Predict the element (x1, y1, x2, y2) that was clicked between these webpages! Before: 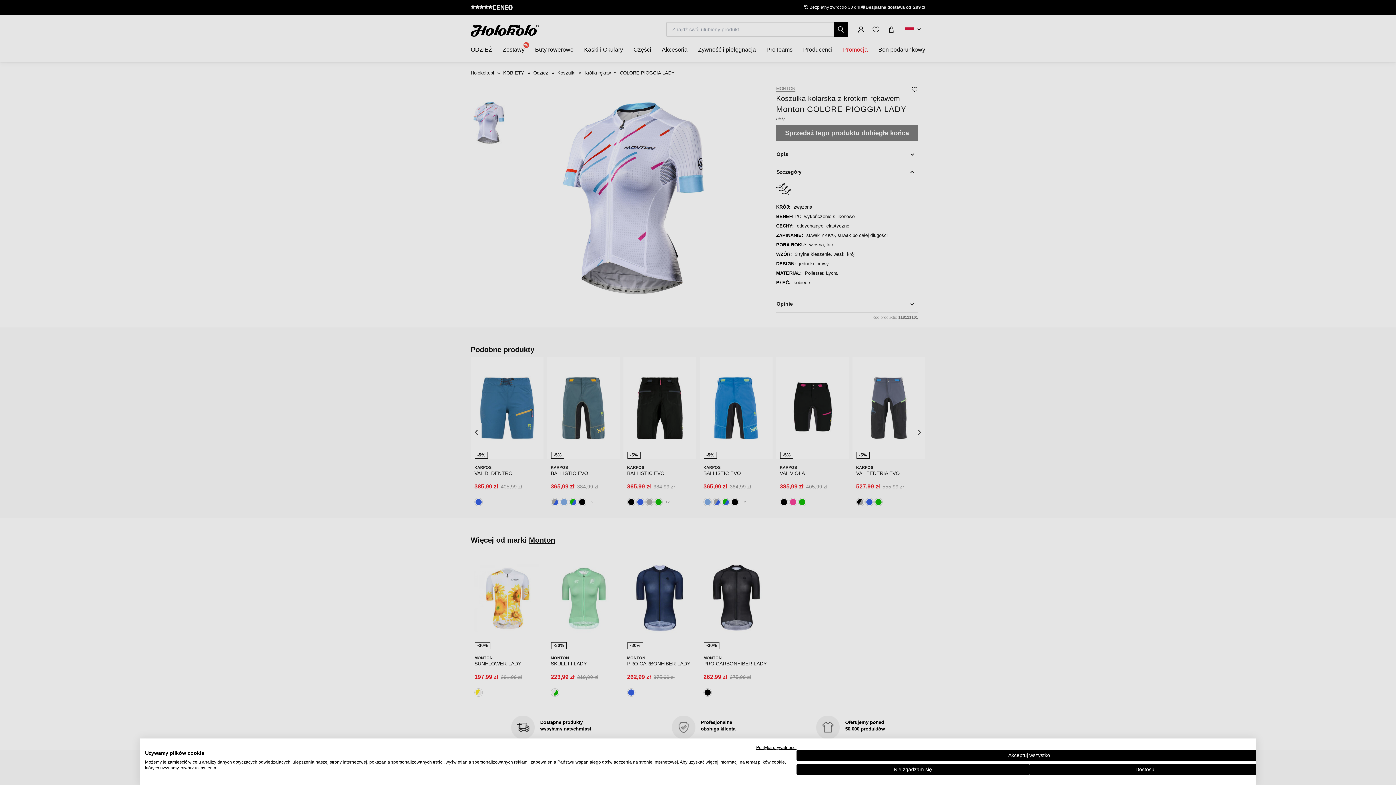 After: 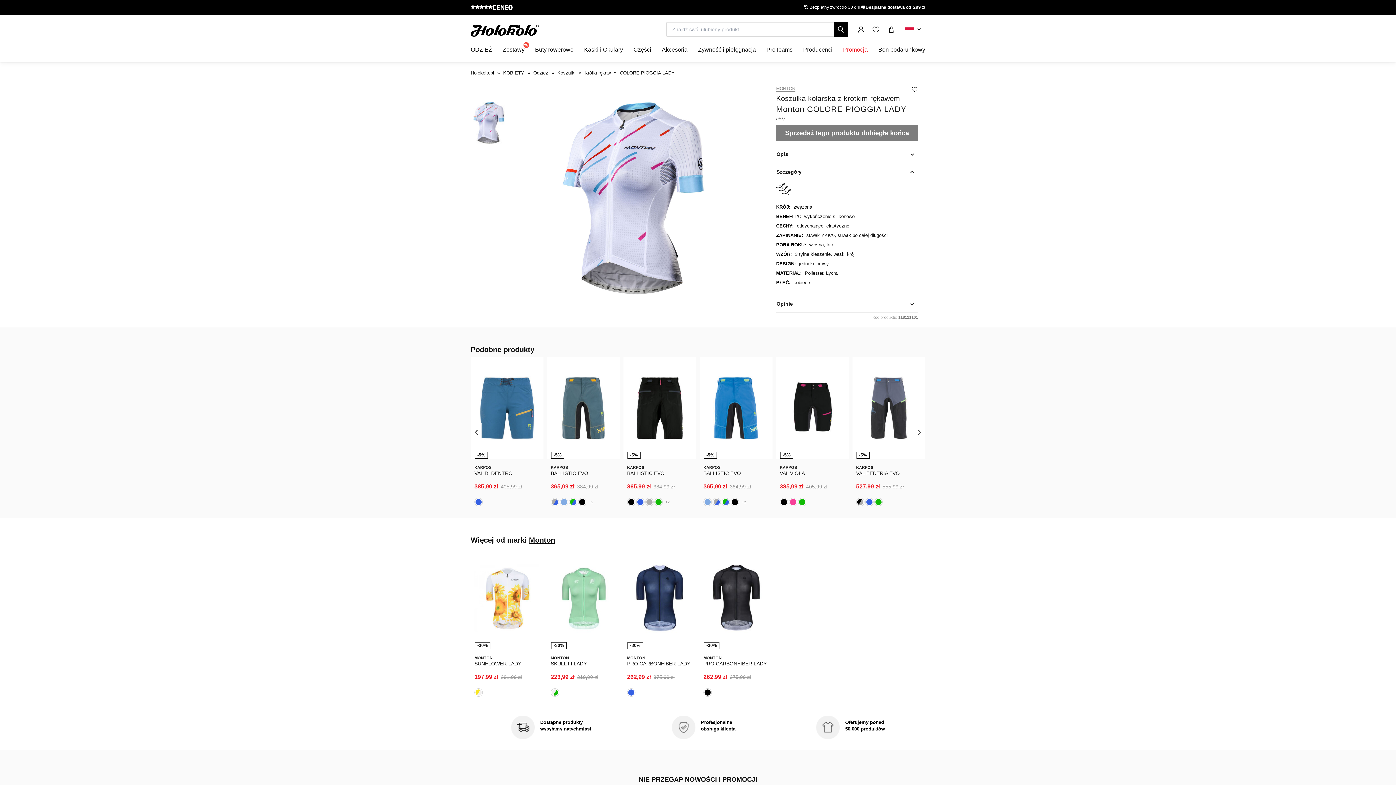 Action: bbox: (796, 750, 1262, 761) label: Zaakceptuj wszystkie cookies